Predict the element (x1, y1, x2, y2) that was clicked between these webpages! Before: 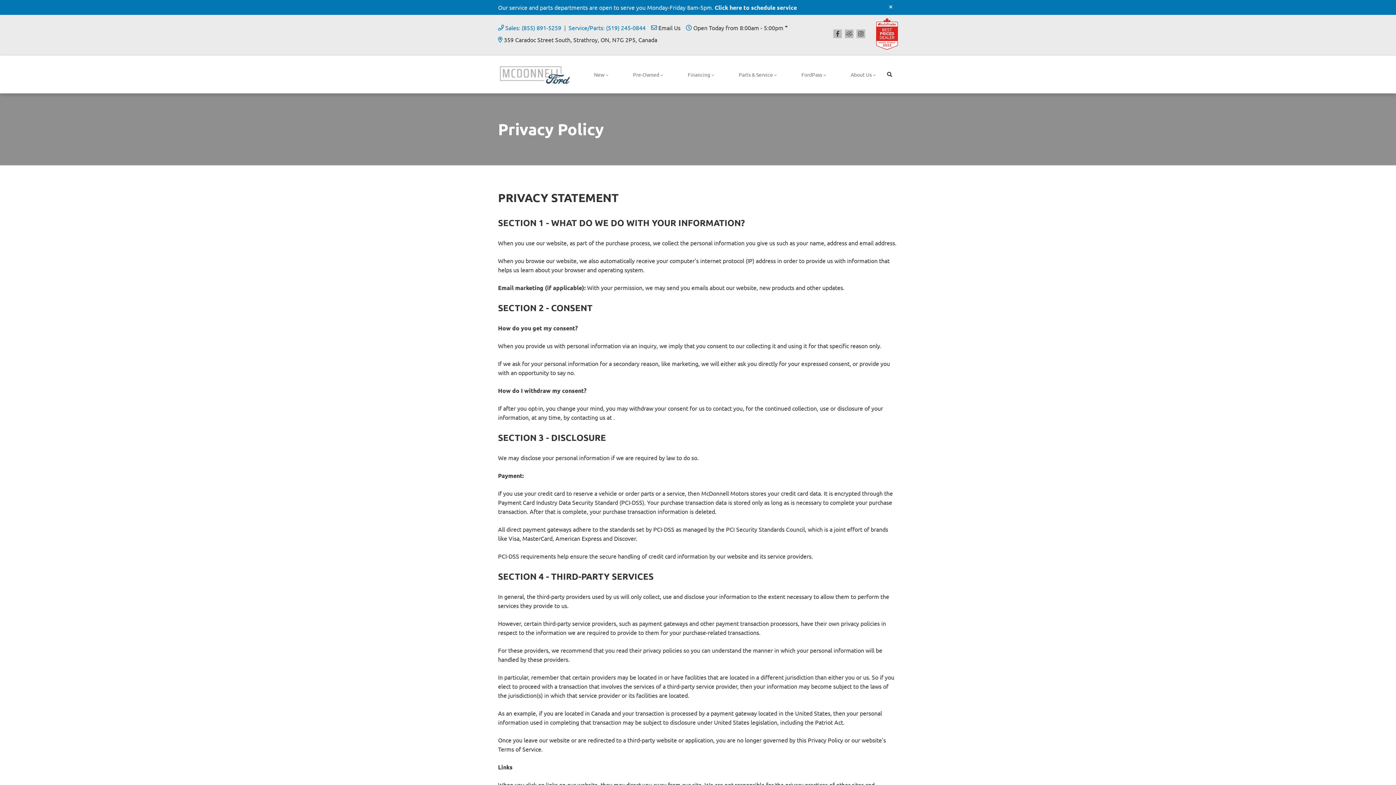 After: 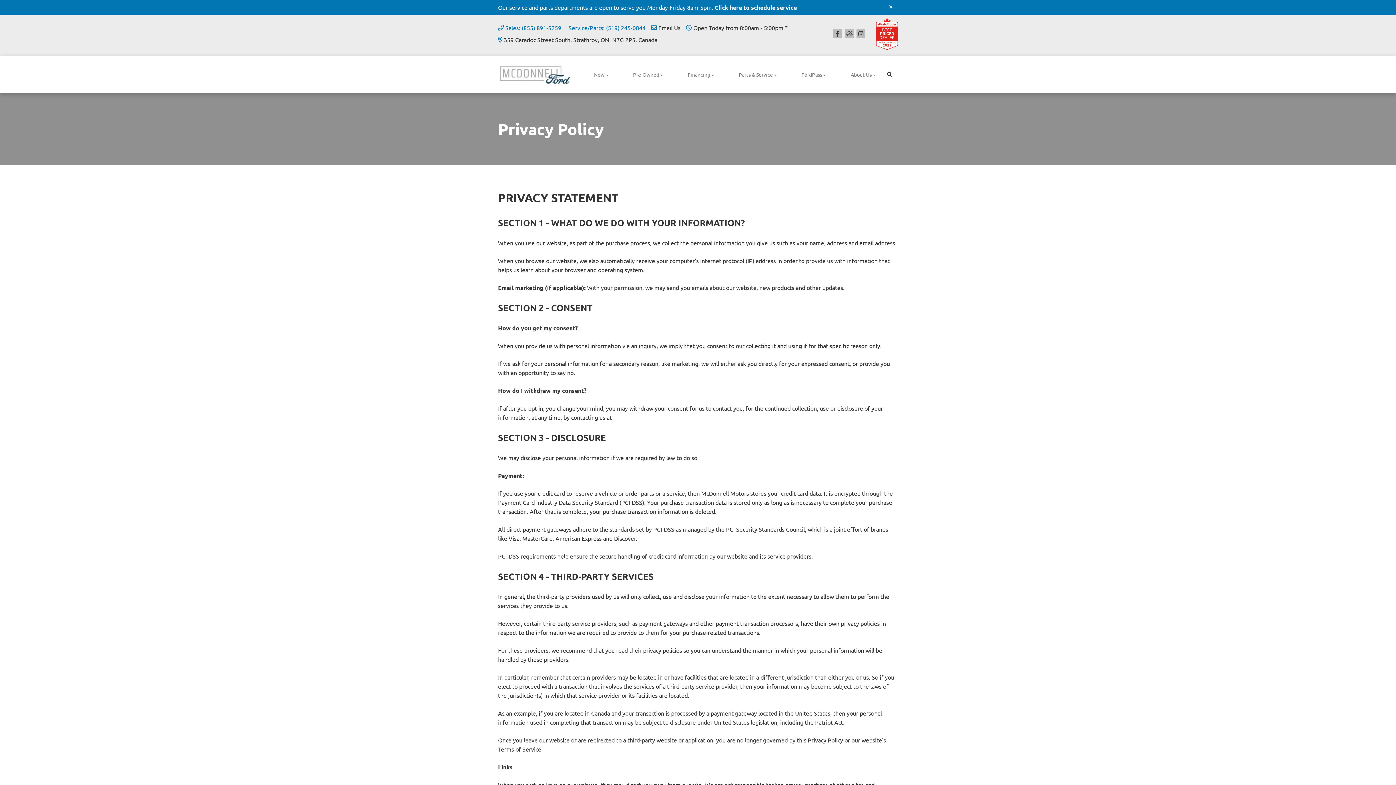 Action: bbox: (505, 23, 561, 32) label: Sales: (855) 891-5259